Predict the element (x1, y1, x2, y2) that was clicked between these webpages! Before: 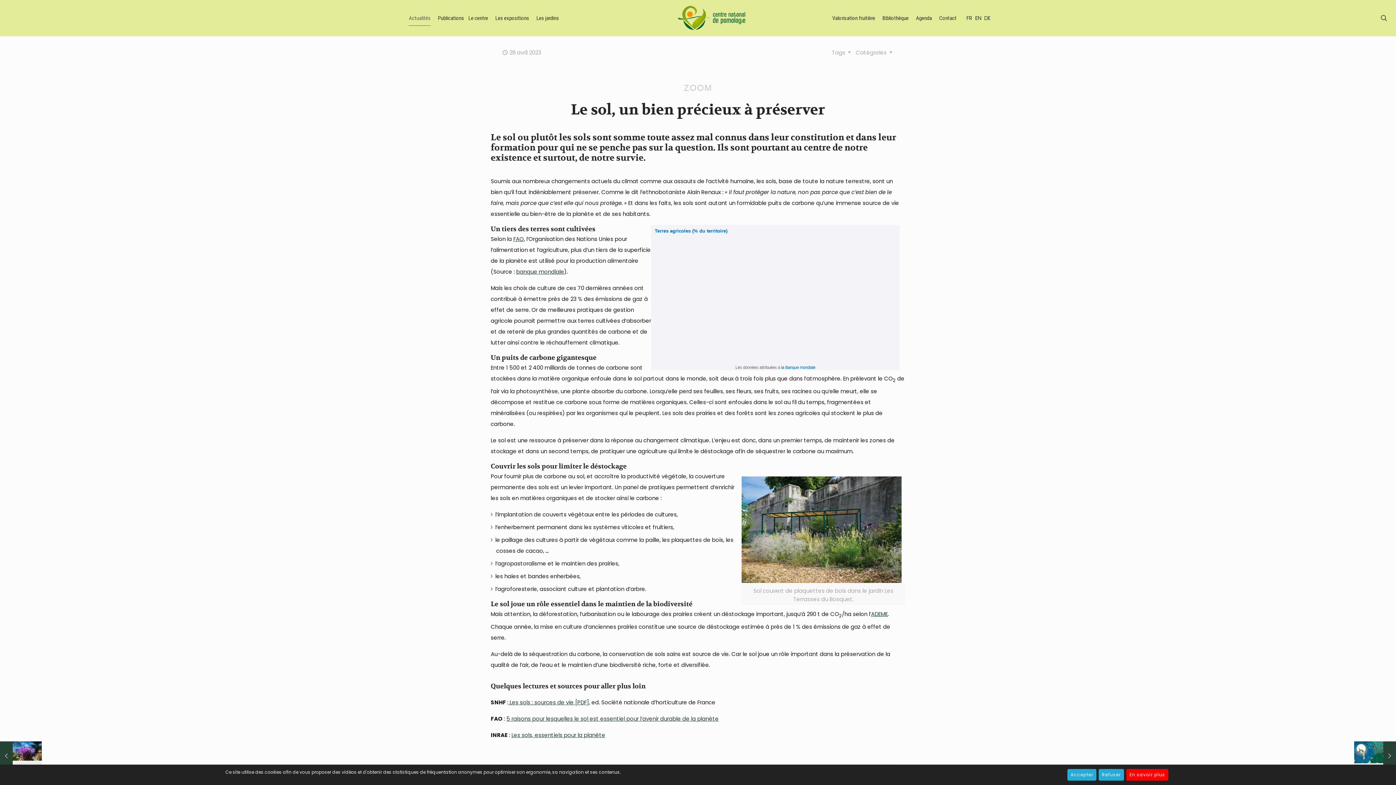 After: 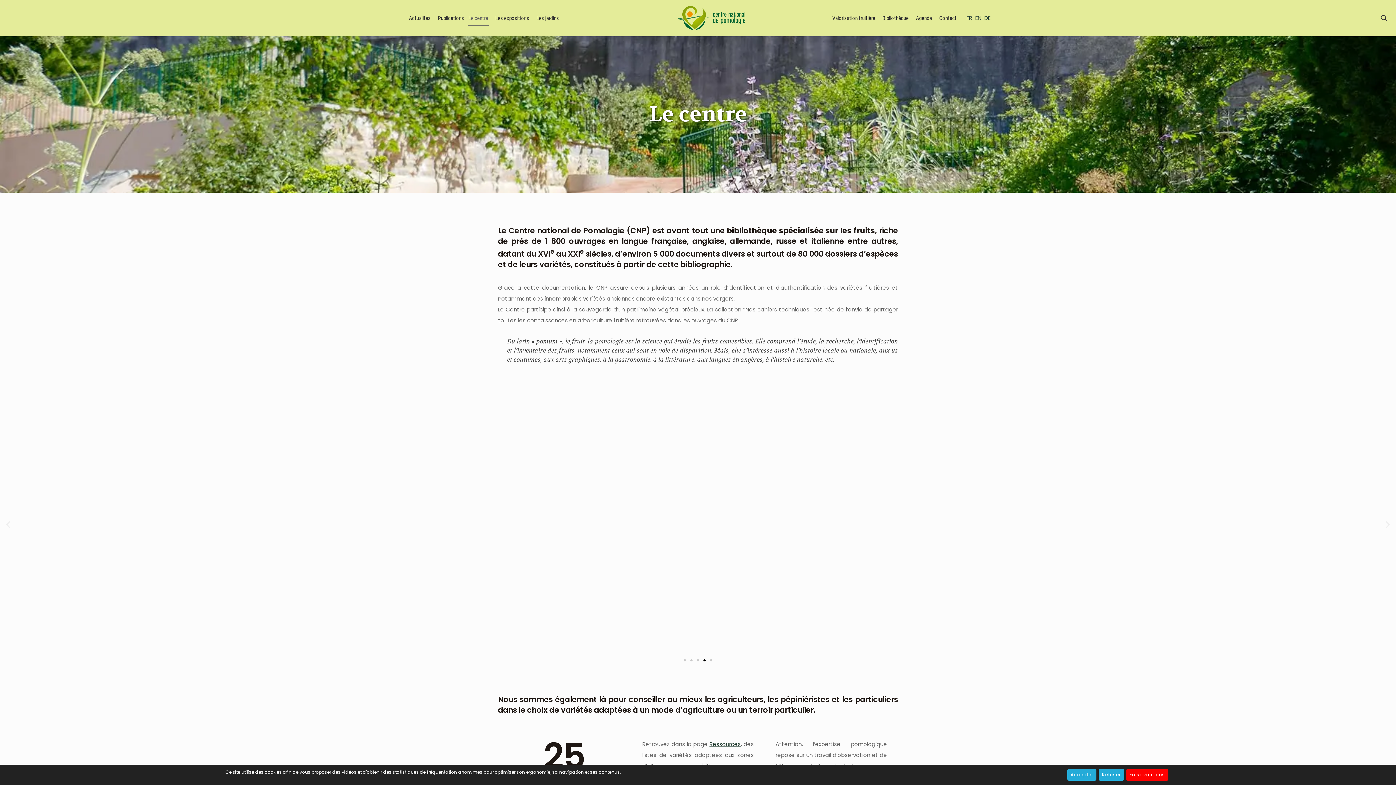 Action: bbox: (465, 0, 491, 36) label: Le centre